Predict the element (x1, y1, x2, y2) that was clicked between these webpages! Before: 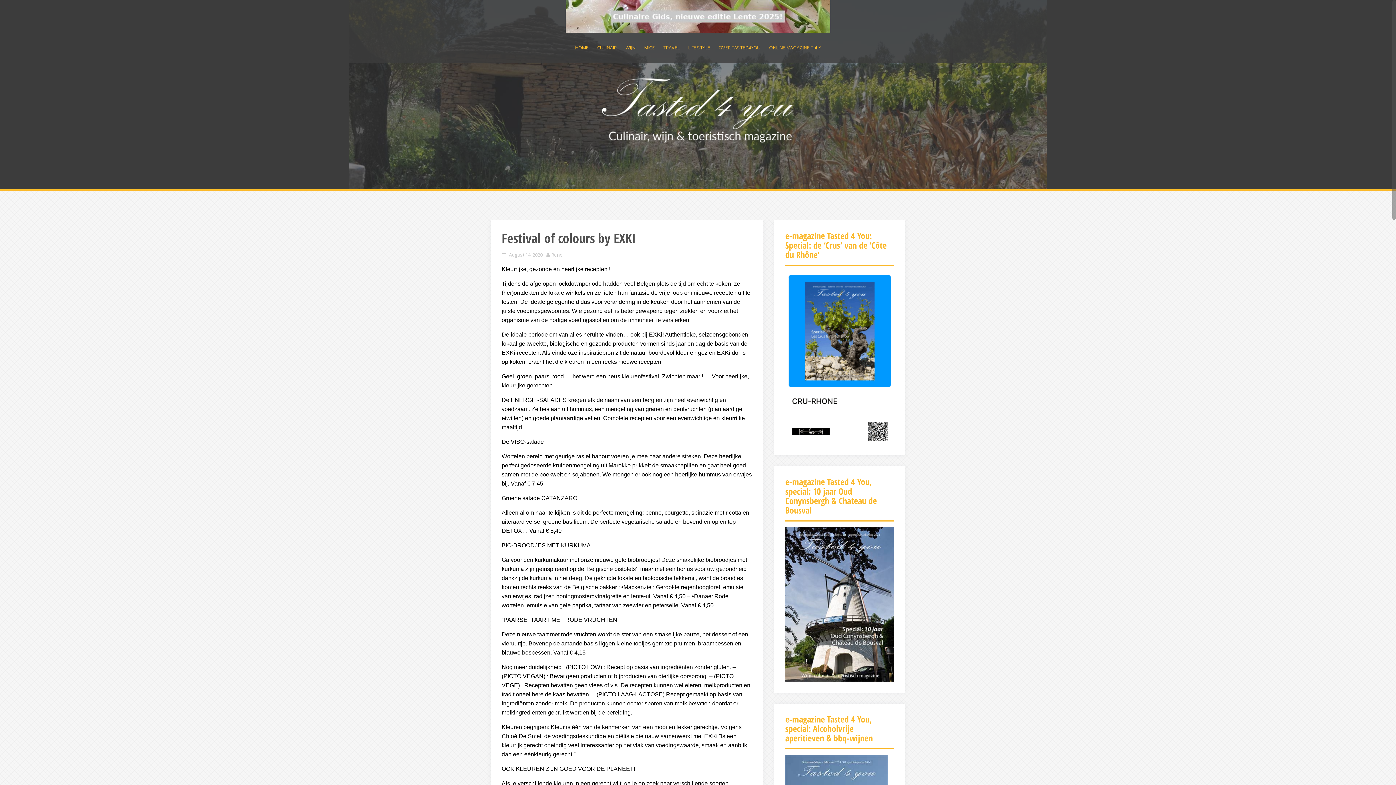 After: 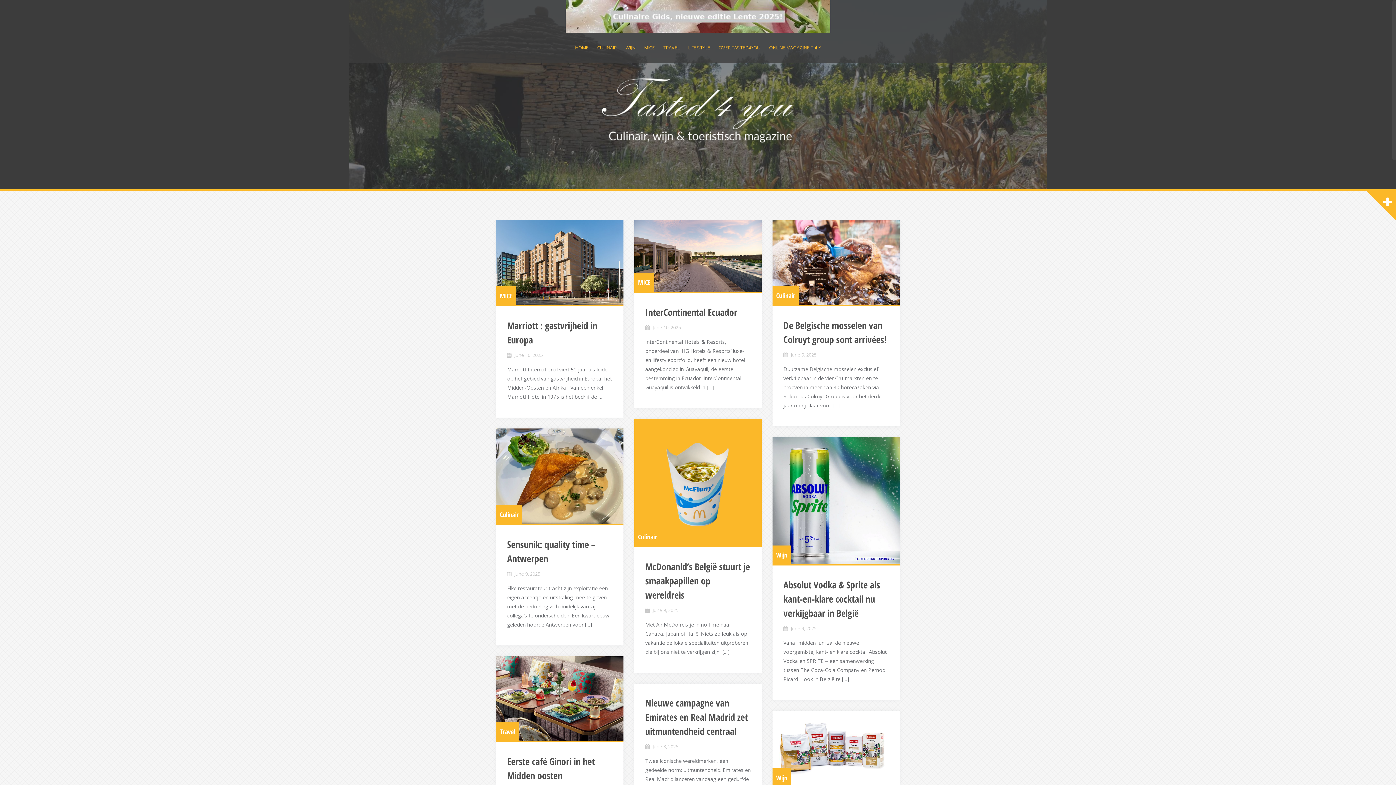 Action: label: HOME bbox: (575, 43, 588, 52)